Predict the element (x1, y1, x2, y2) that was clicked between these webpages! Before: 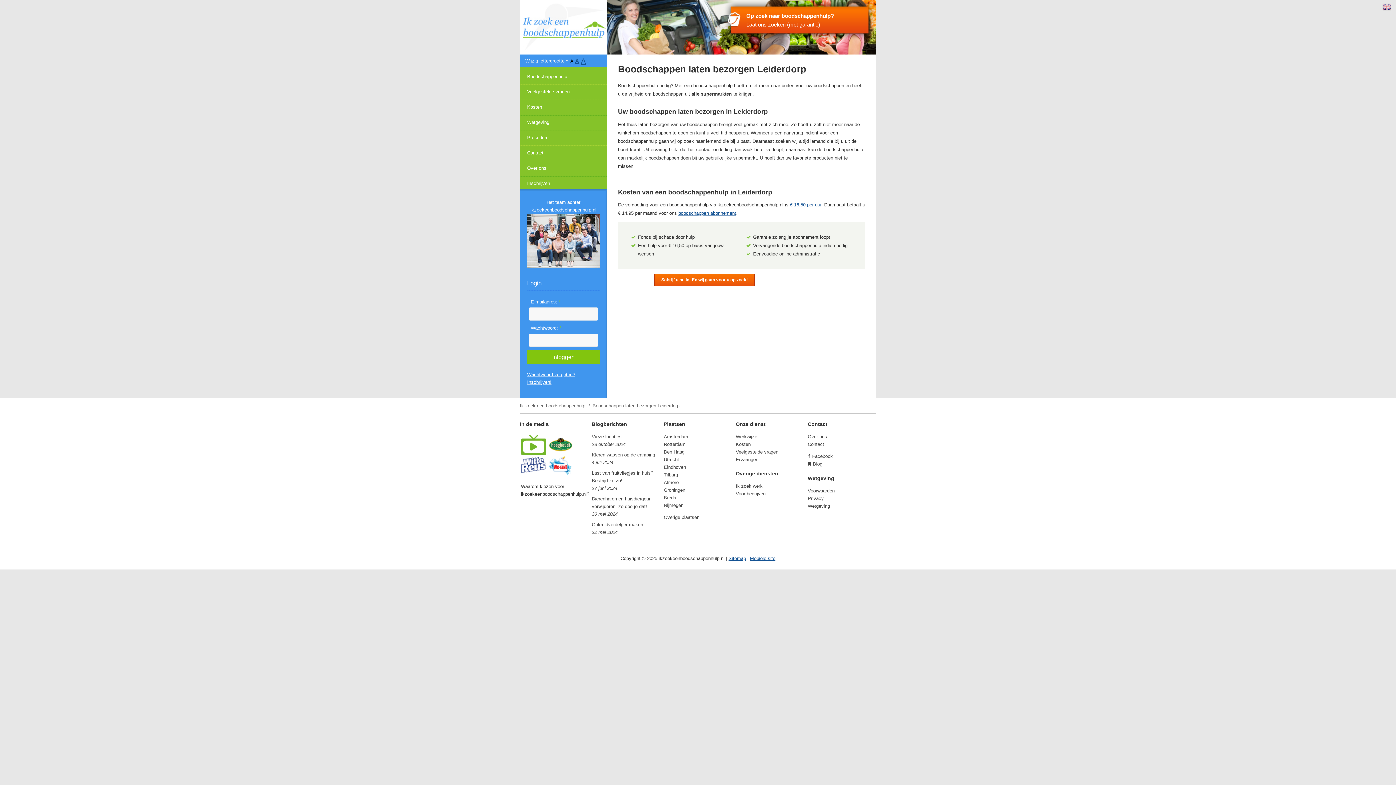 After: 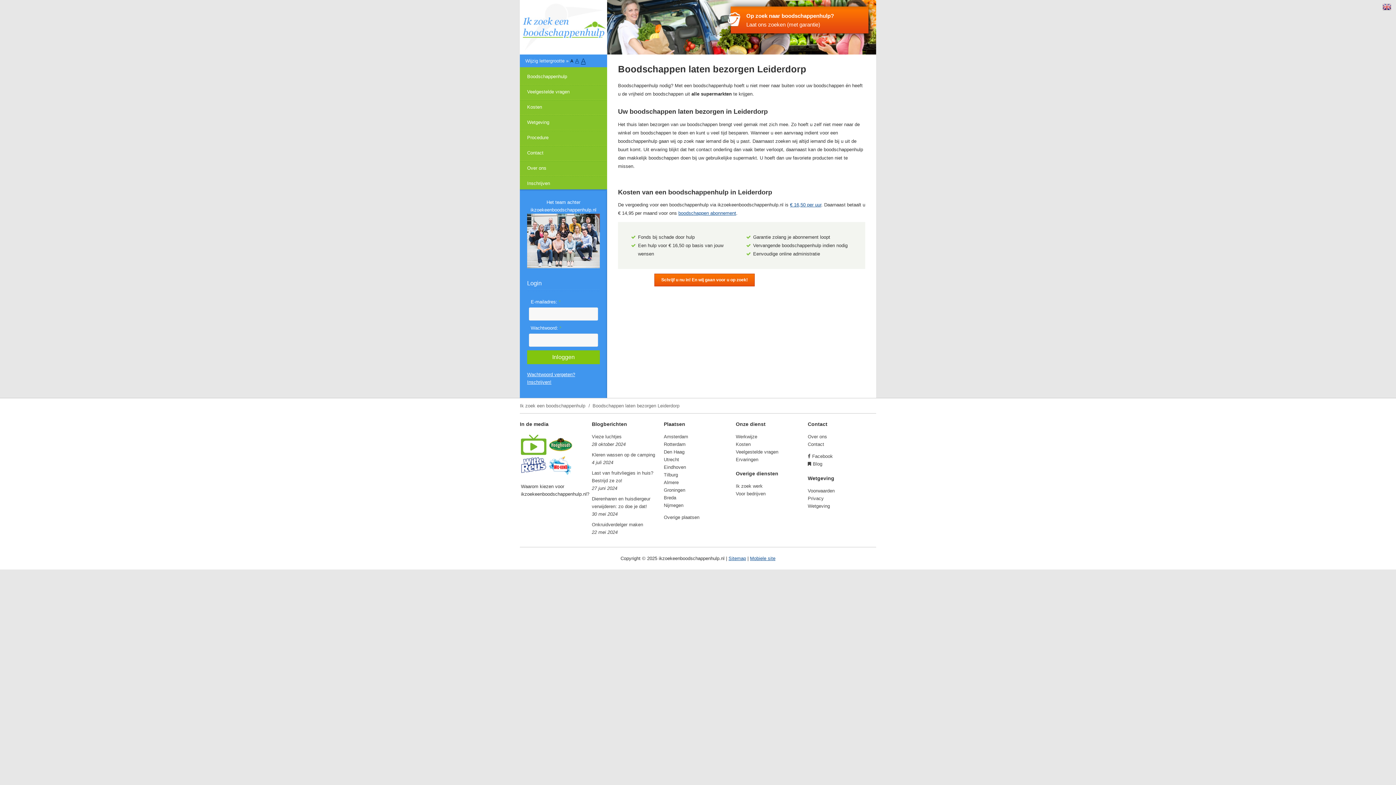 Action: bbox: (592, 403, 679, 408) label: Boodschappen laten bezorgen Leiderdorp